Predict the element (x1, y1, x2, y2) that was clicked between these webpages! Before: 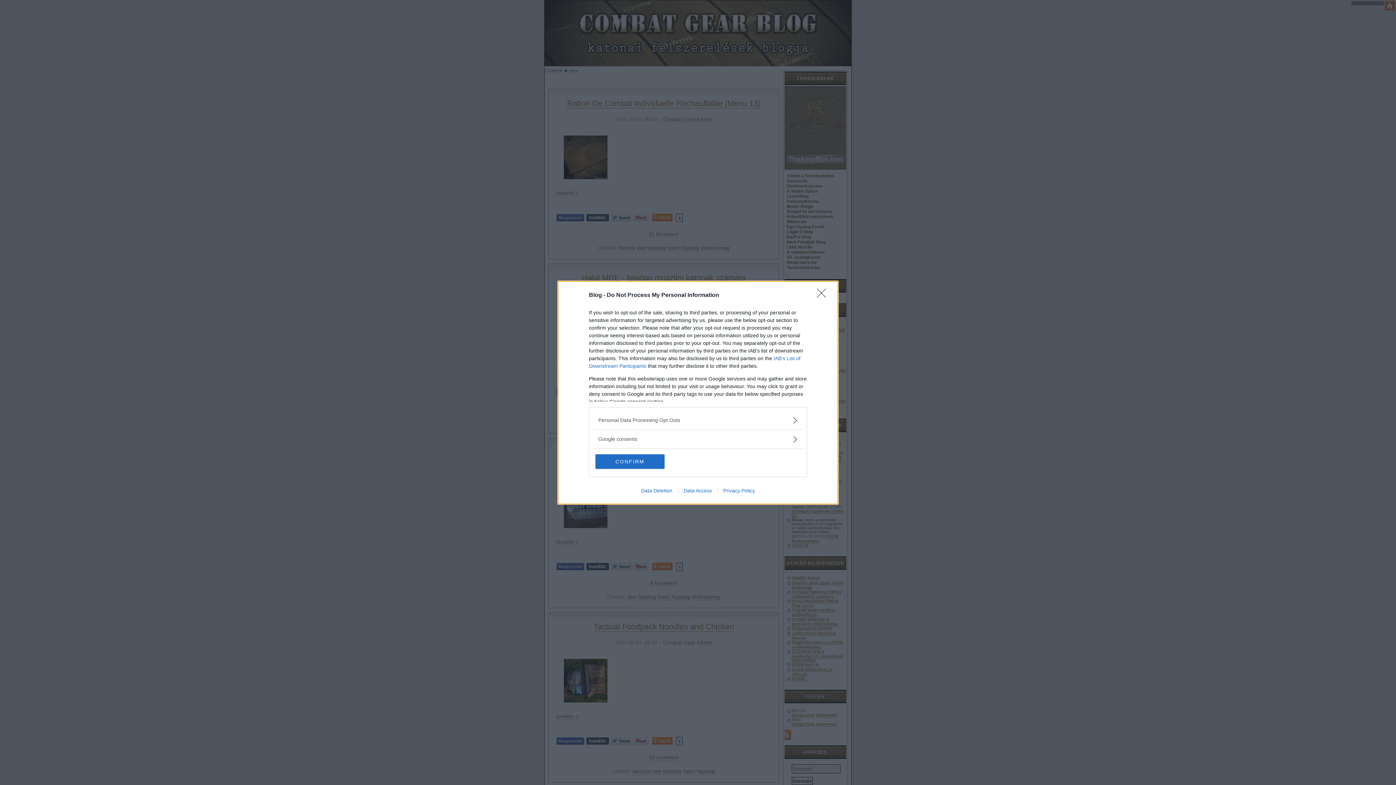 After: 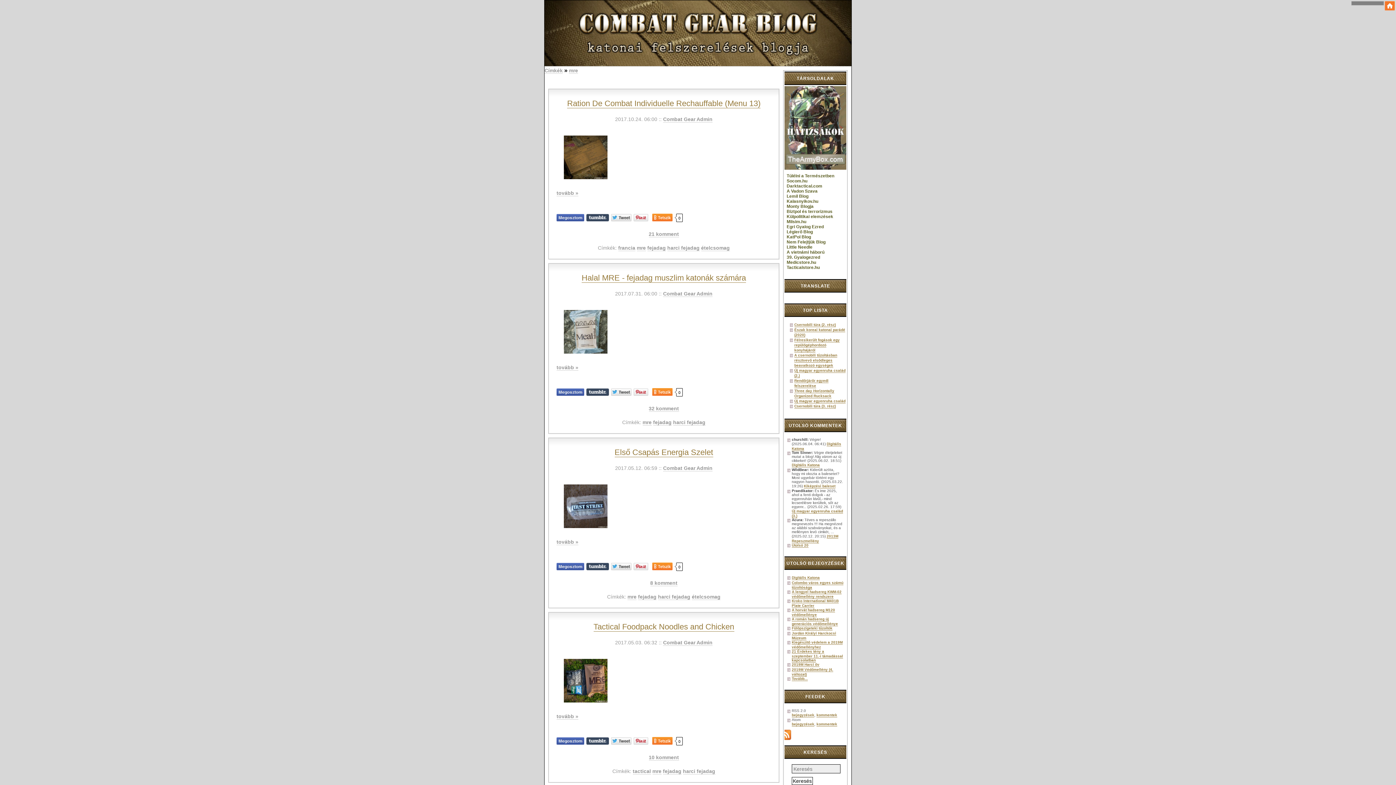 Action: label: CONFIRM bbox: (595, 454, 664, 468)